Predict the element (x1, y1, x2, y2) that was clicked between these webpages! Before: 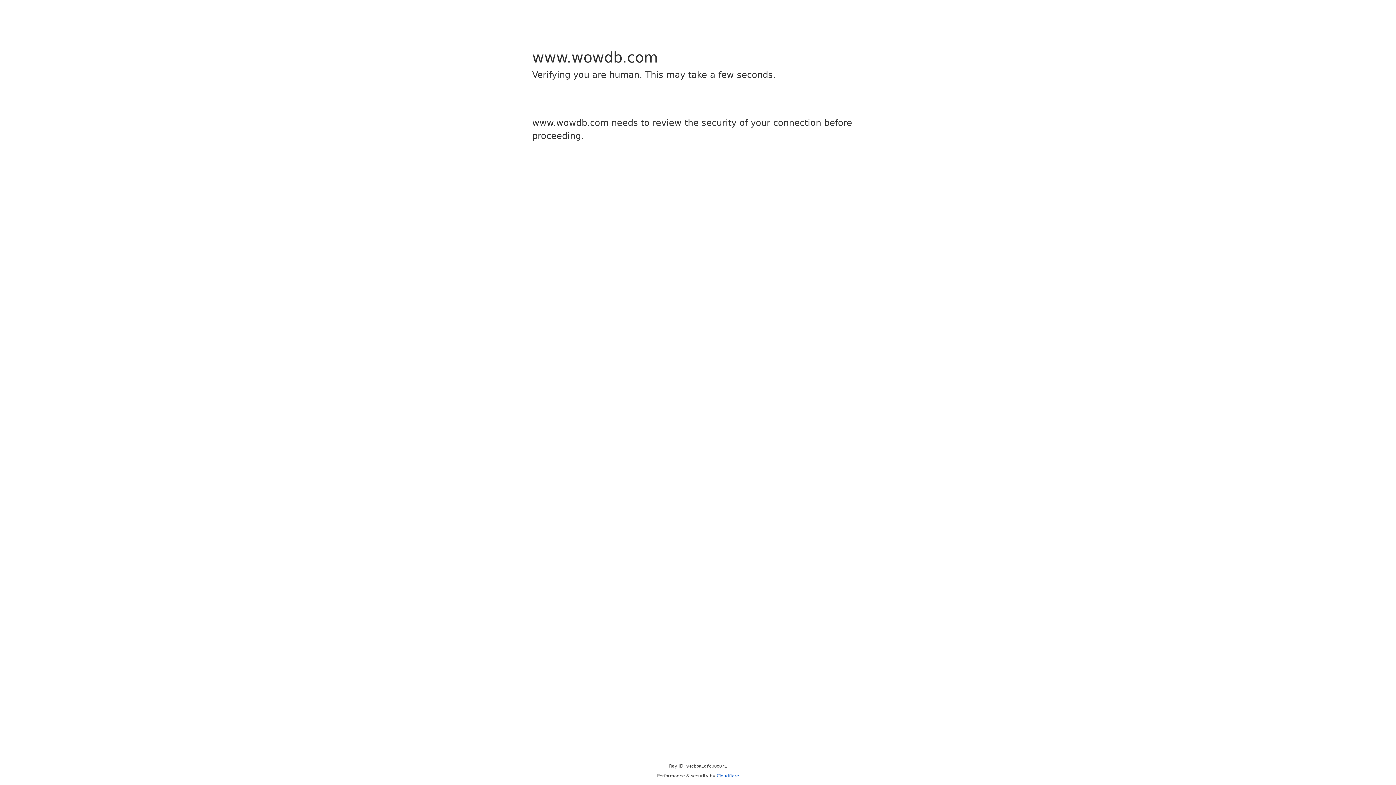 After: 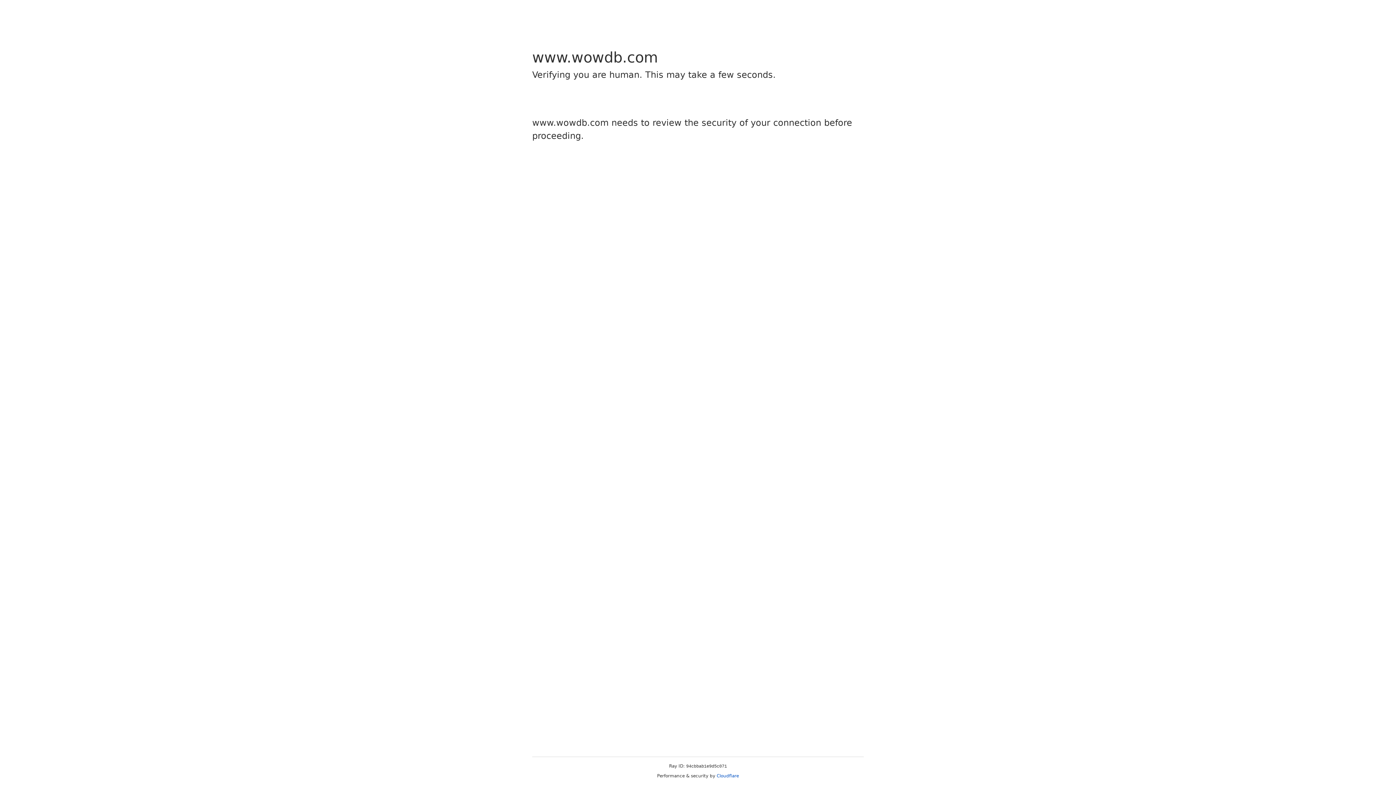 Action: bbox: (716, 773, 739, 778) label: Cloudflare